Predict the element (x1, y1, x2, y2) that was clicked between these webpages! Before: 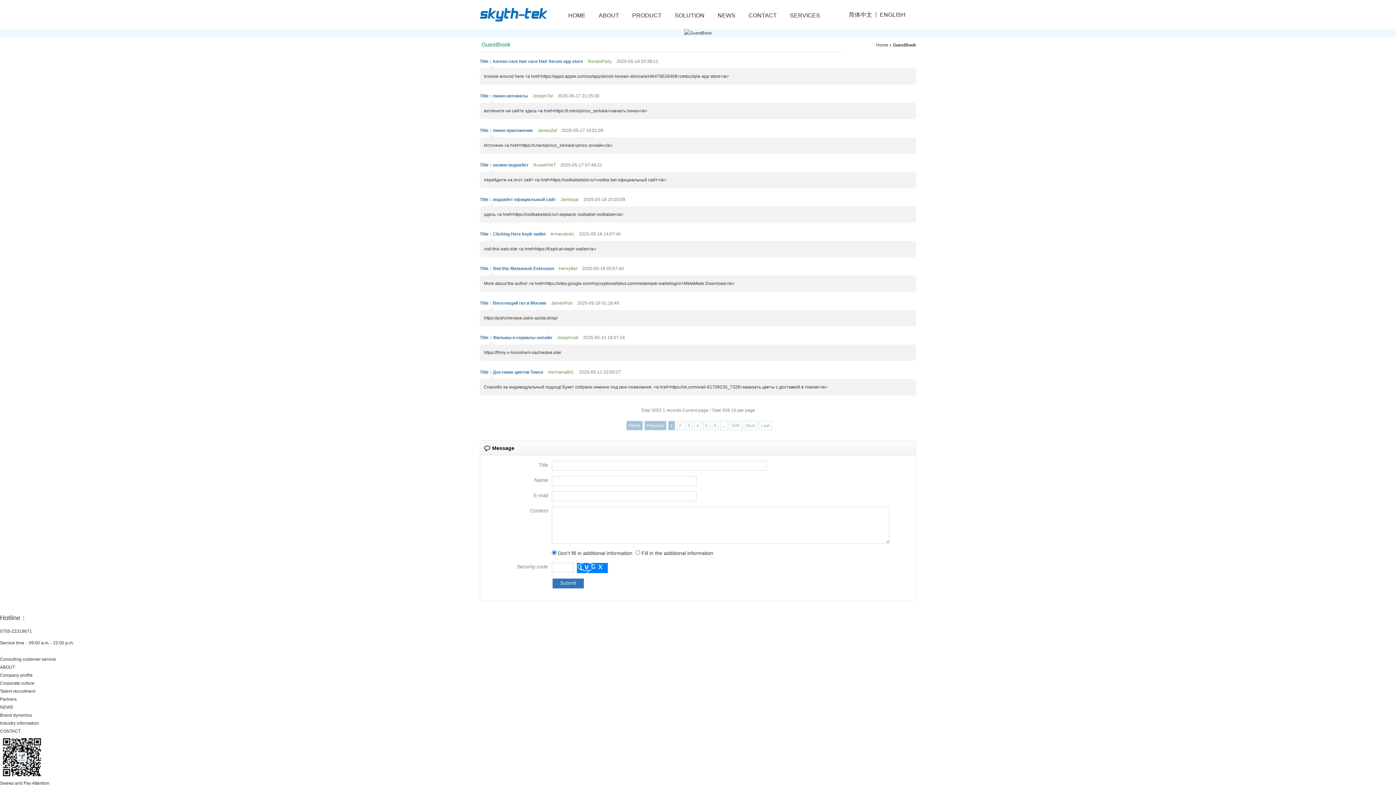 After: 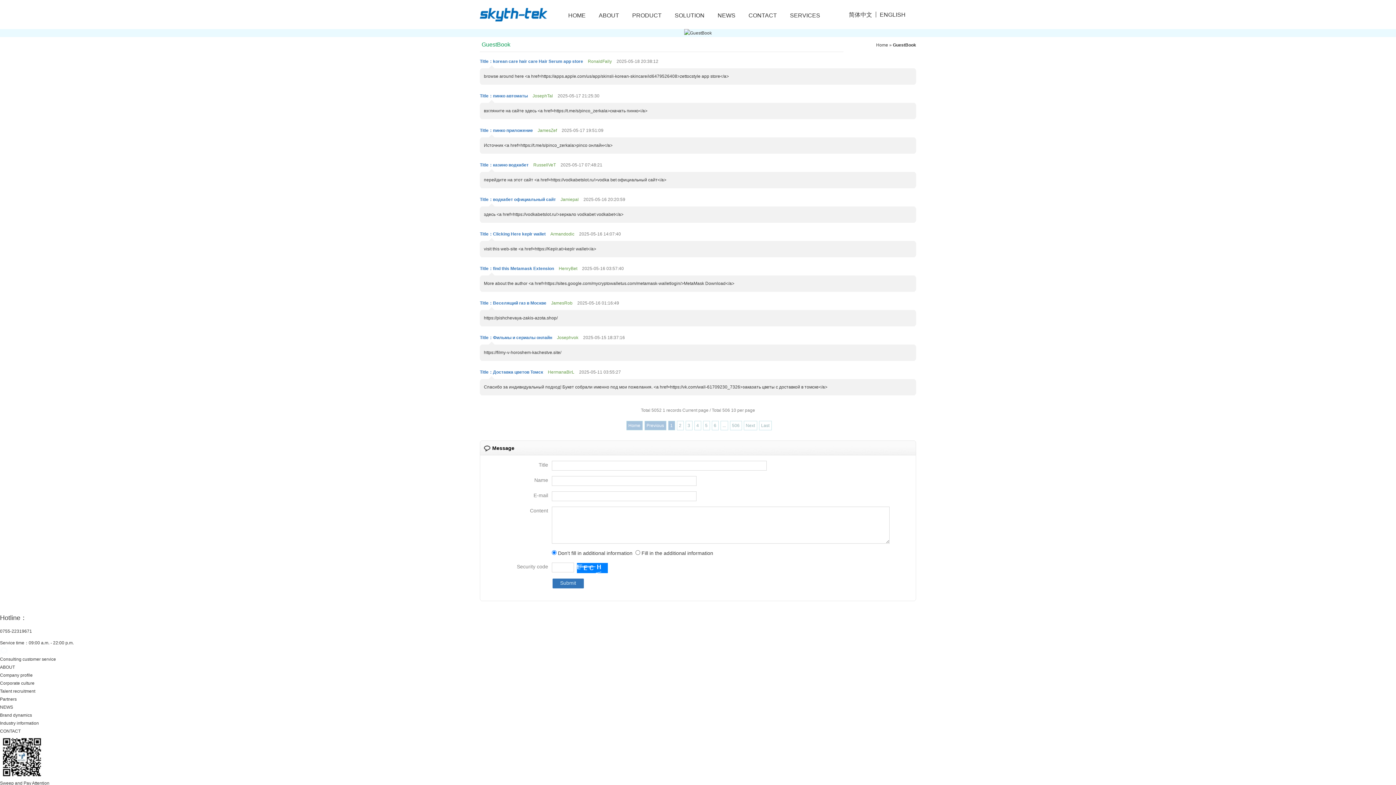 Action: bbox: (720, 421, 728, 430) label: ...